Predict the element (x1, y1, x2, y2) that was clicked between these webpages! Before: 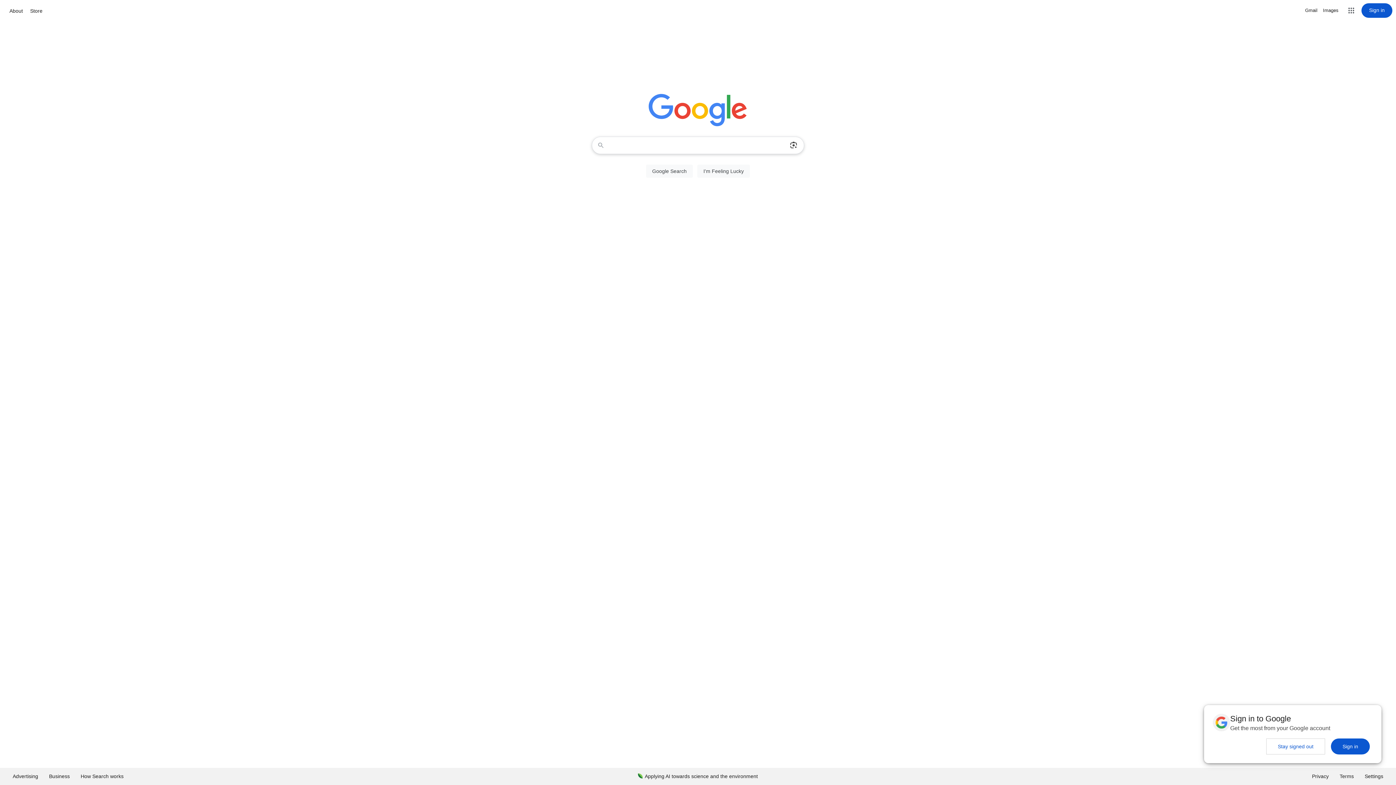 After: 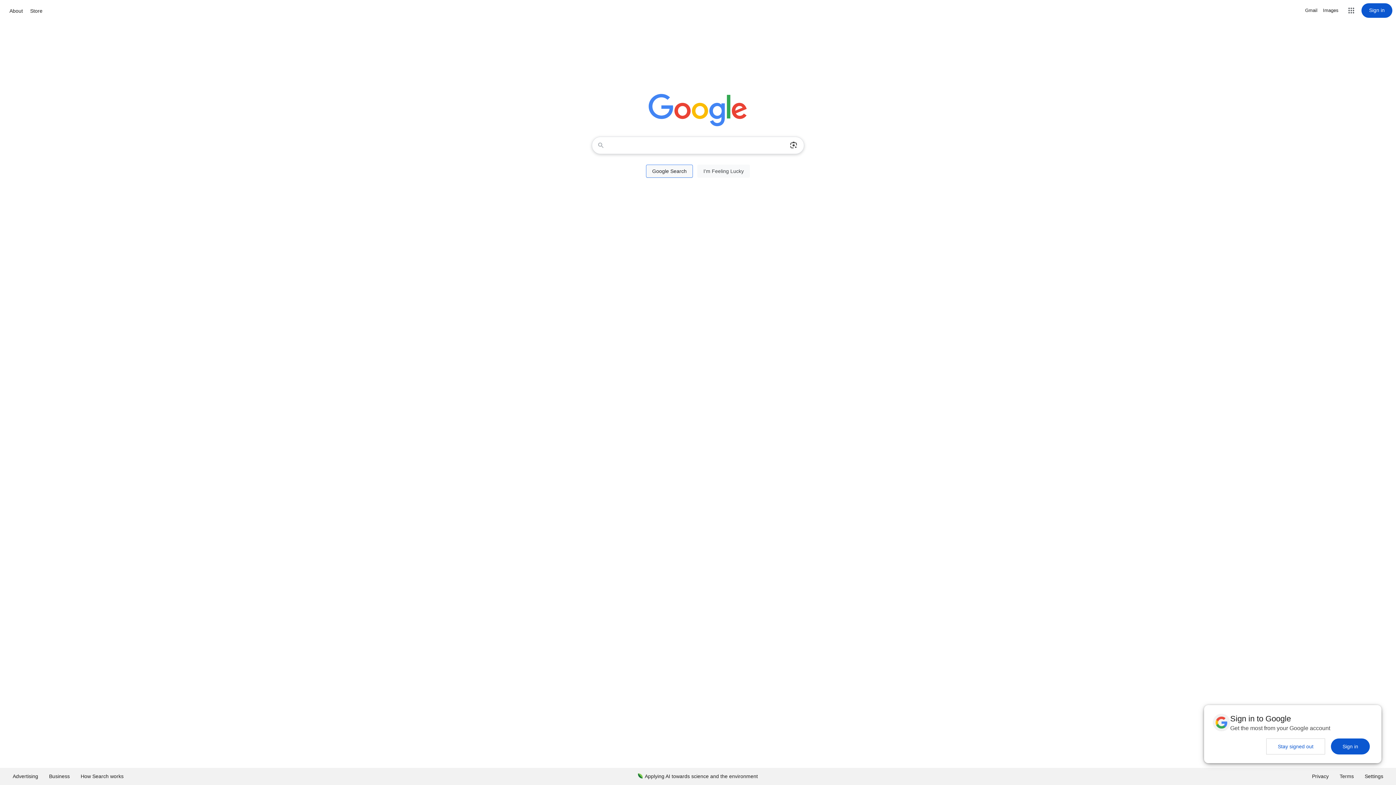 Action: bbox: (646, 164, 693, 177) label: Google Search